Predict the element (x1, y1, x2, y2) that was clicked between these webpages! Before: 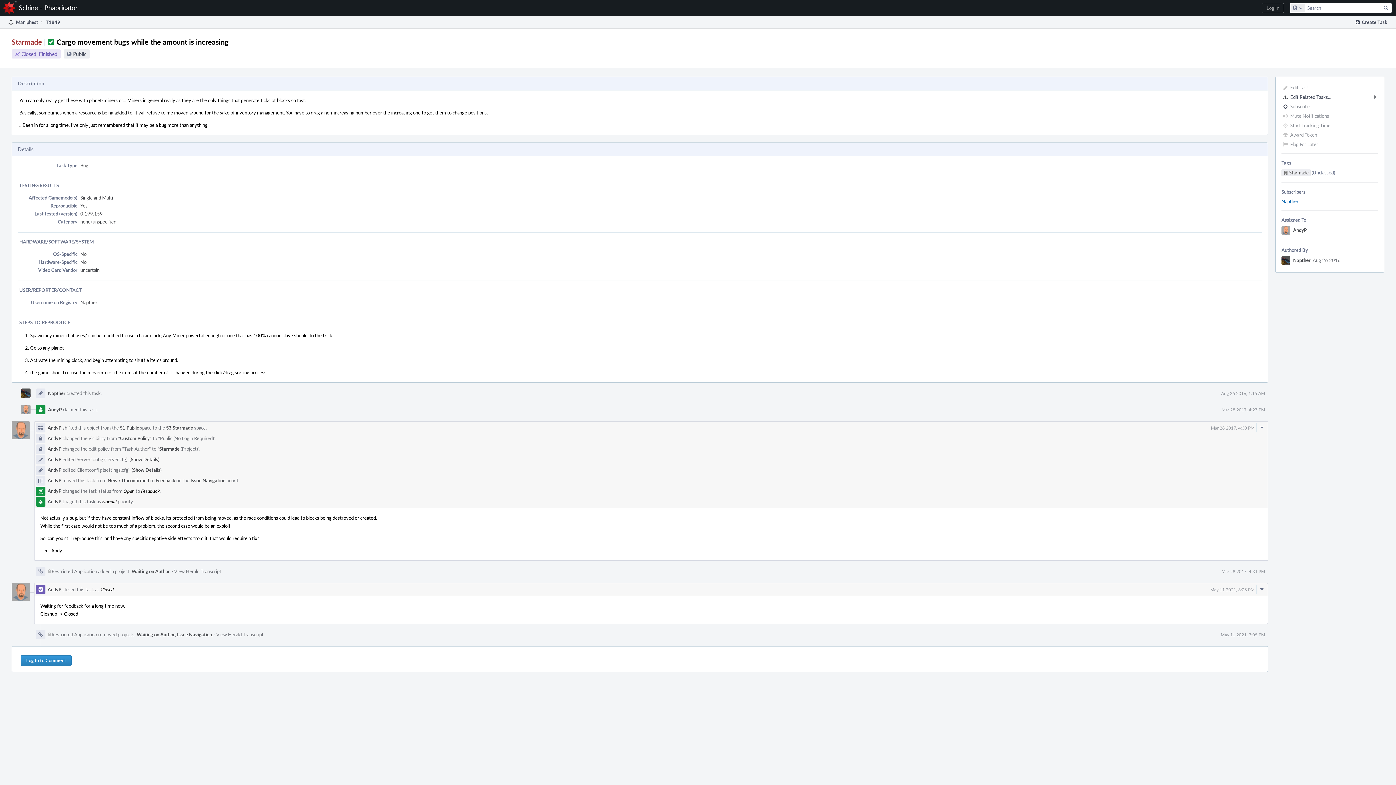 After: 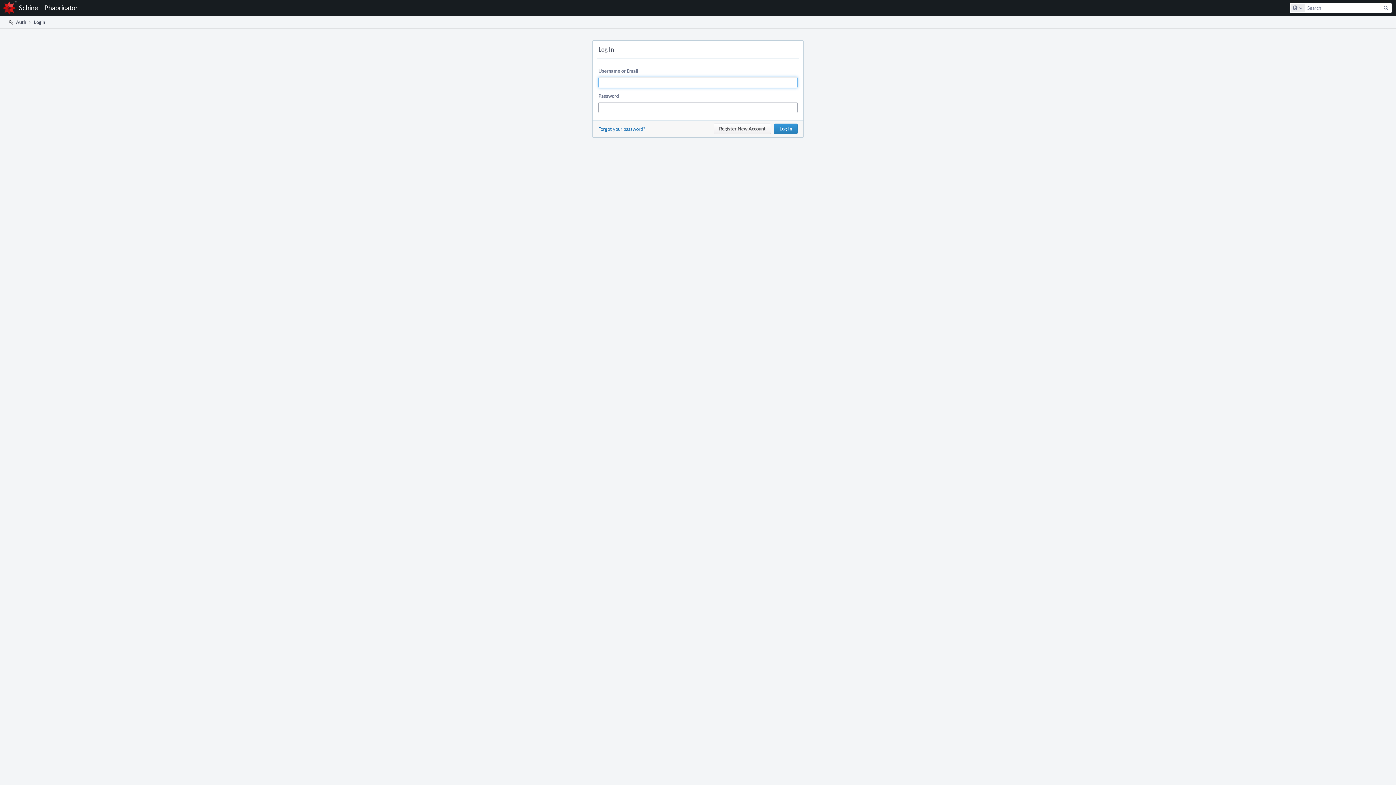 Action: bbox: (1262, 2, 1284, 13) label: Log In